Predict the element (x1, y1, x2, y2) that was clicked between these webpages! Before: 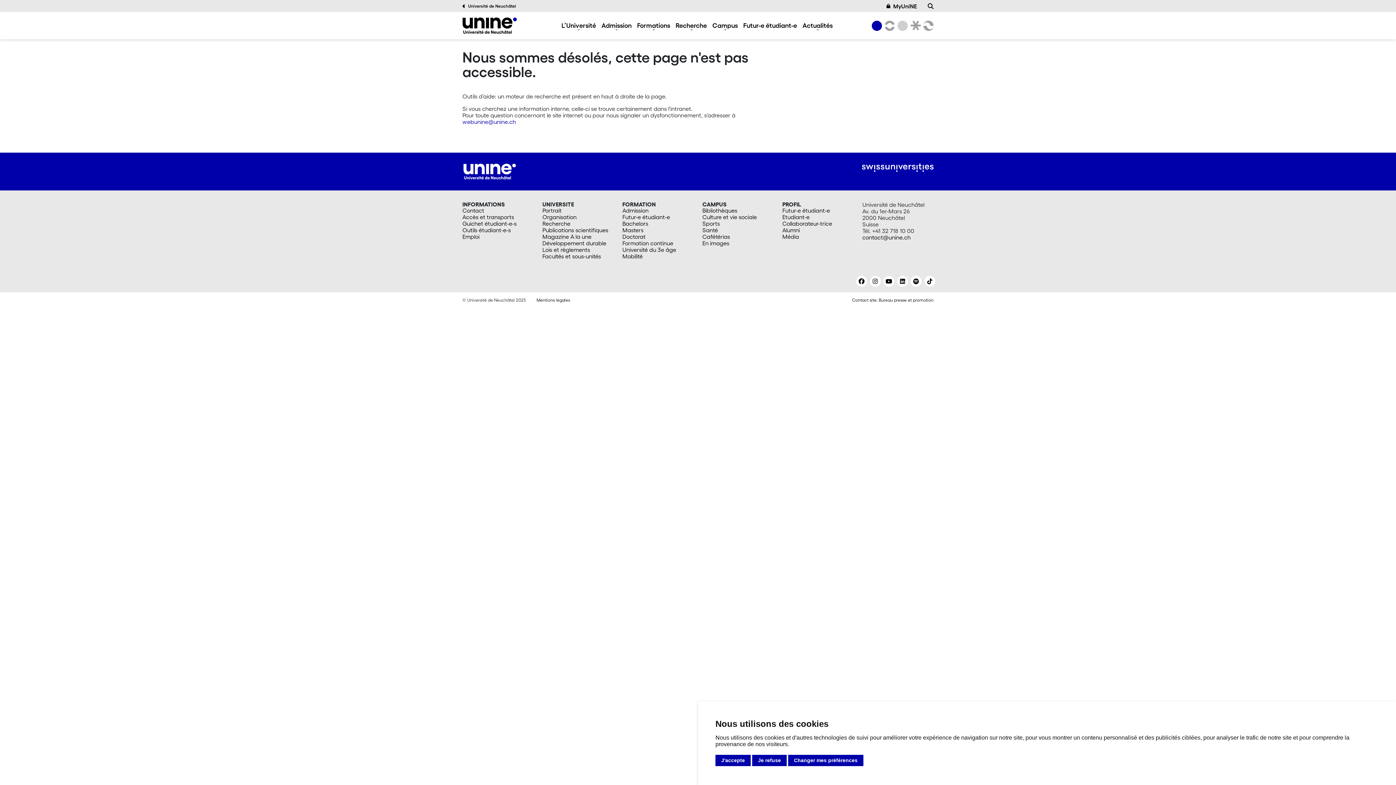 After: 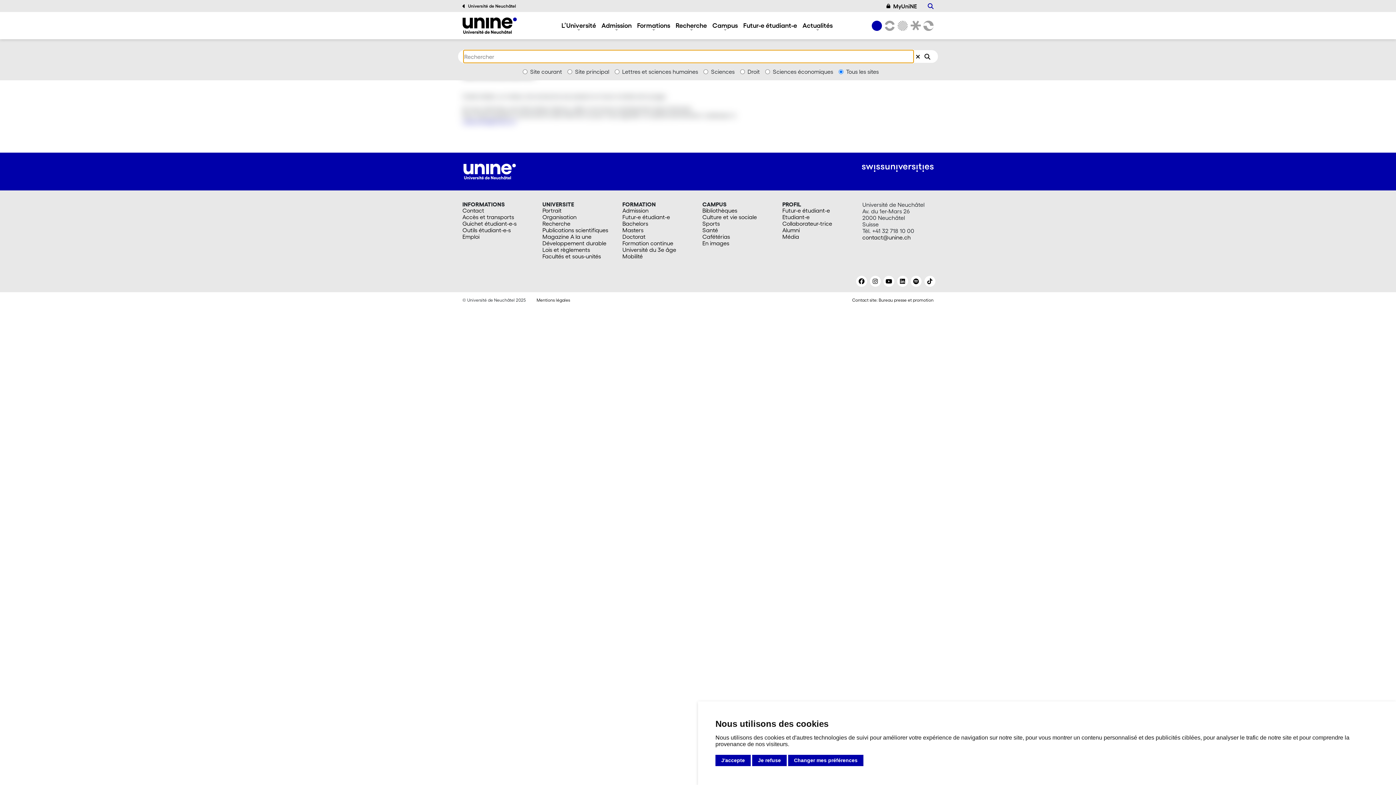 Action: bbox: (928, 2, 933, 9) label: Recherche